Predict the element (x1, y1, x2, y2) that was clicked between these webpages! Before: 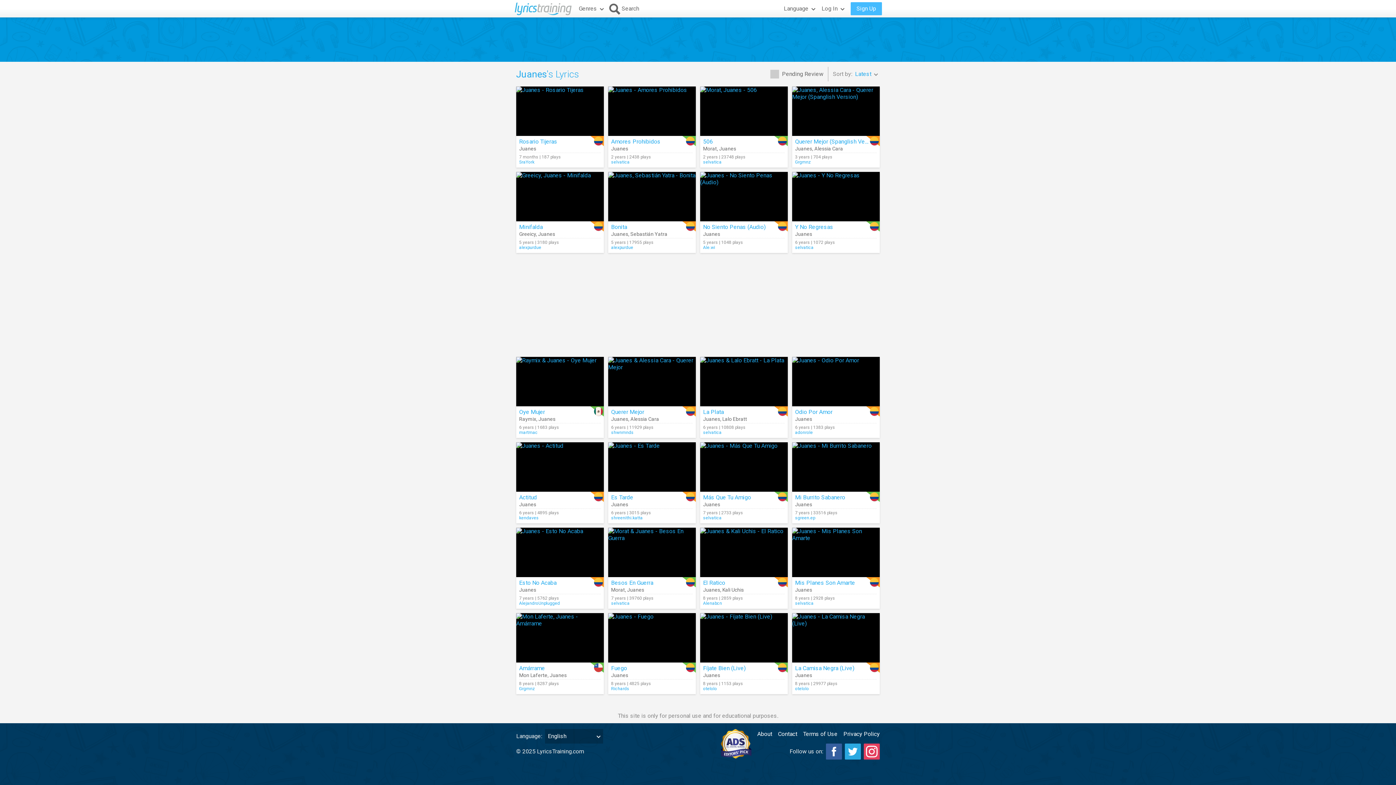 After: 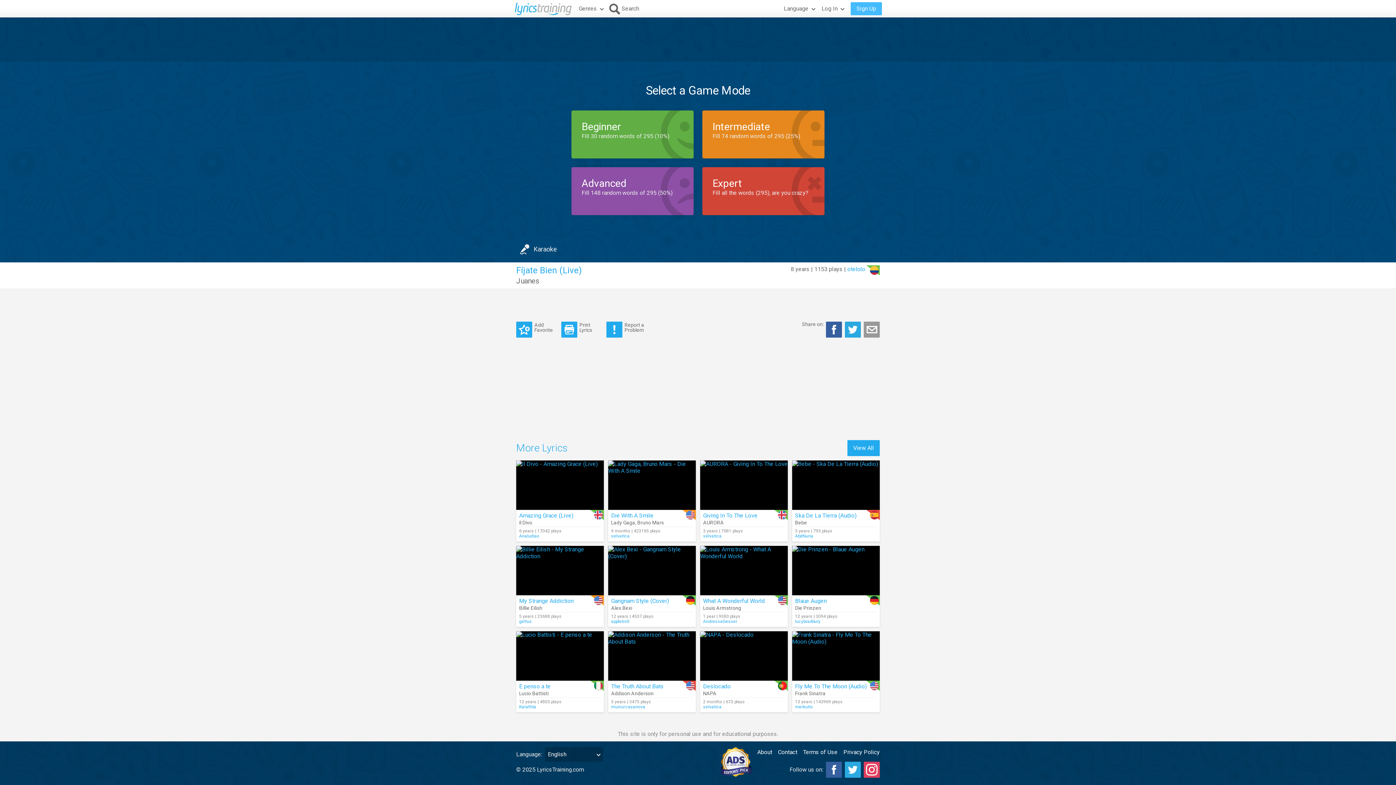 Action: bbox: (703, 665, 745, 672) label: Fíjate Bien (Live)